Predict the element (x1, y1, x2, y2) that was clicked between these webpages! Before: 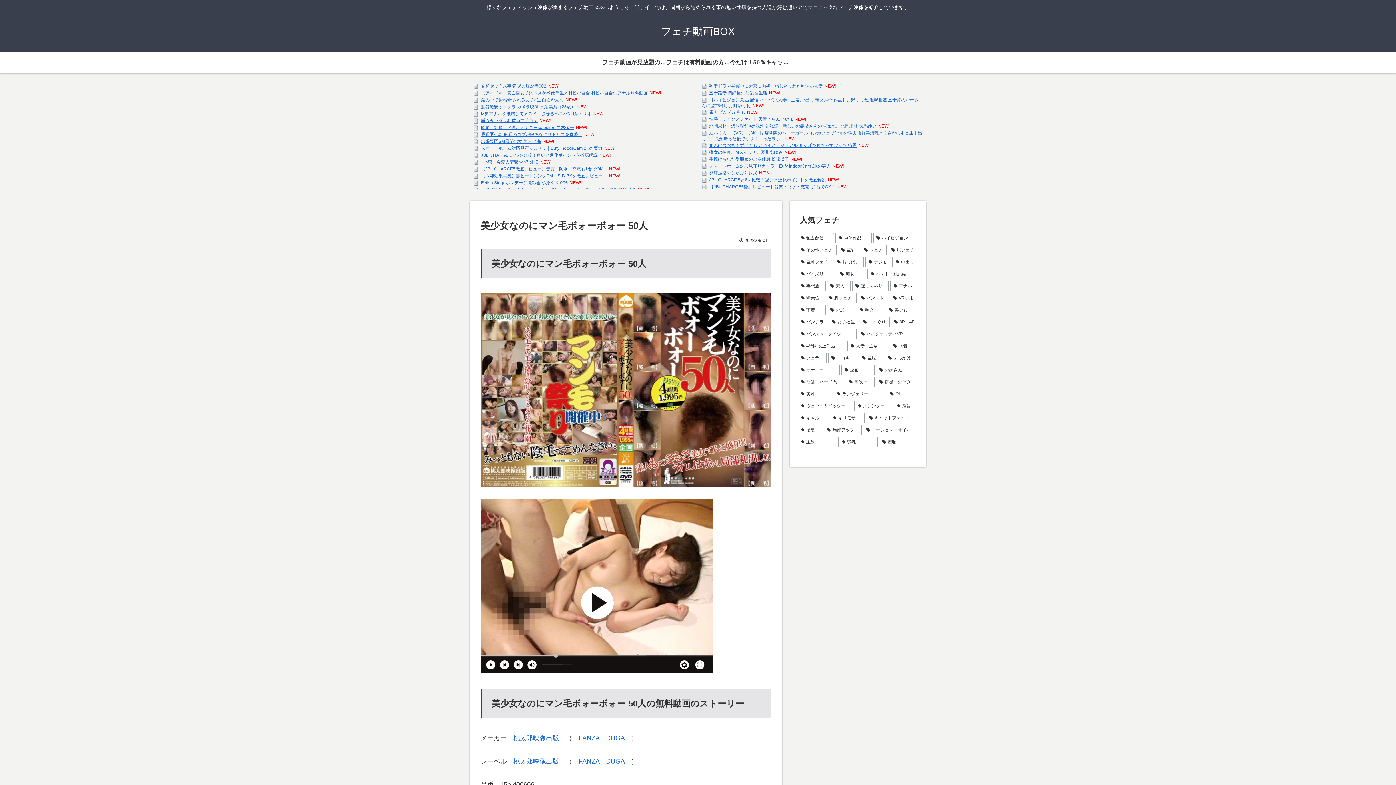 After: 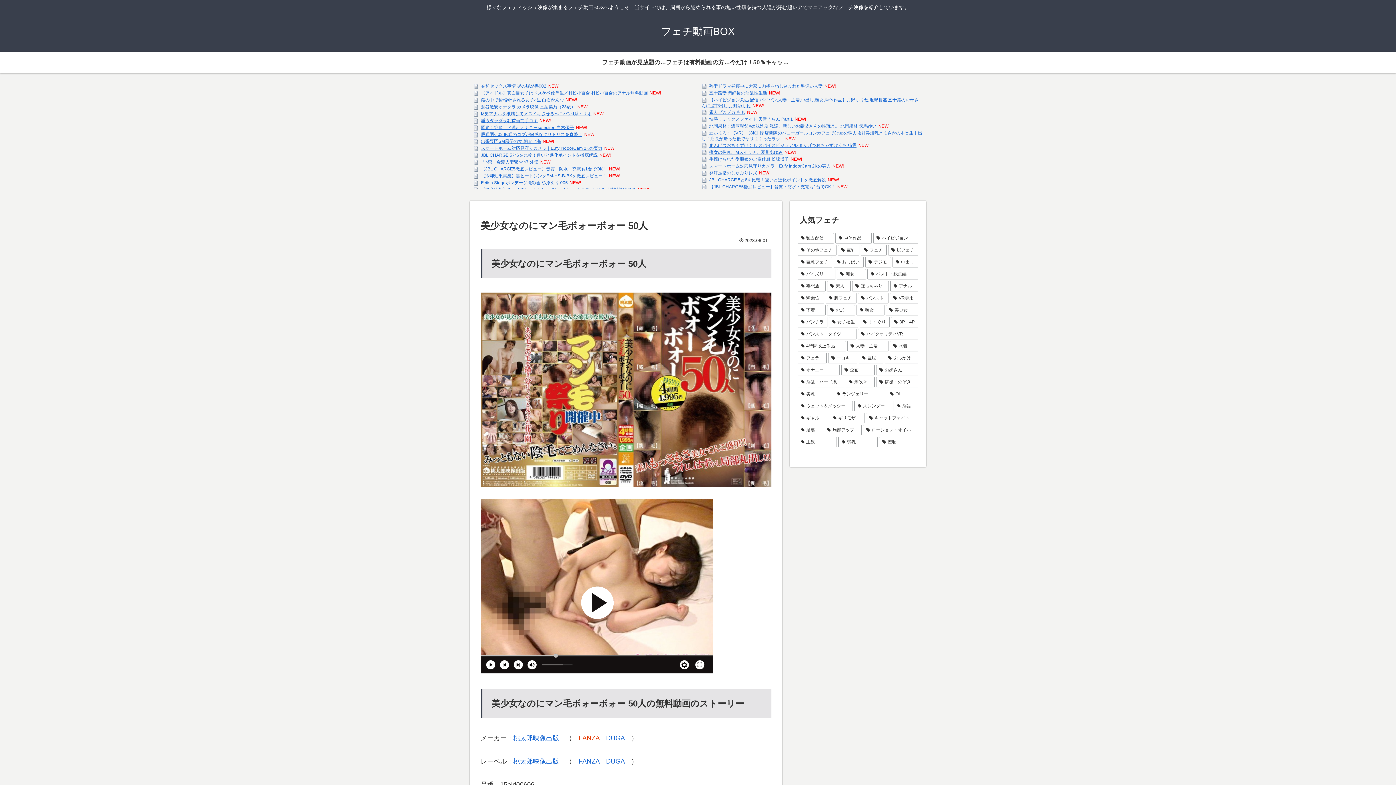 Action: bbox: (578, 734, 599, 742) label: FANZA